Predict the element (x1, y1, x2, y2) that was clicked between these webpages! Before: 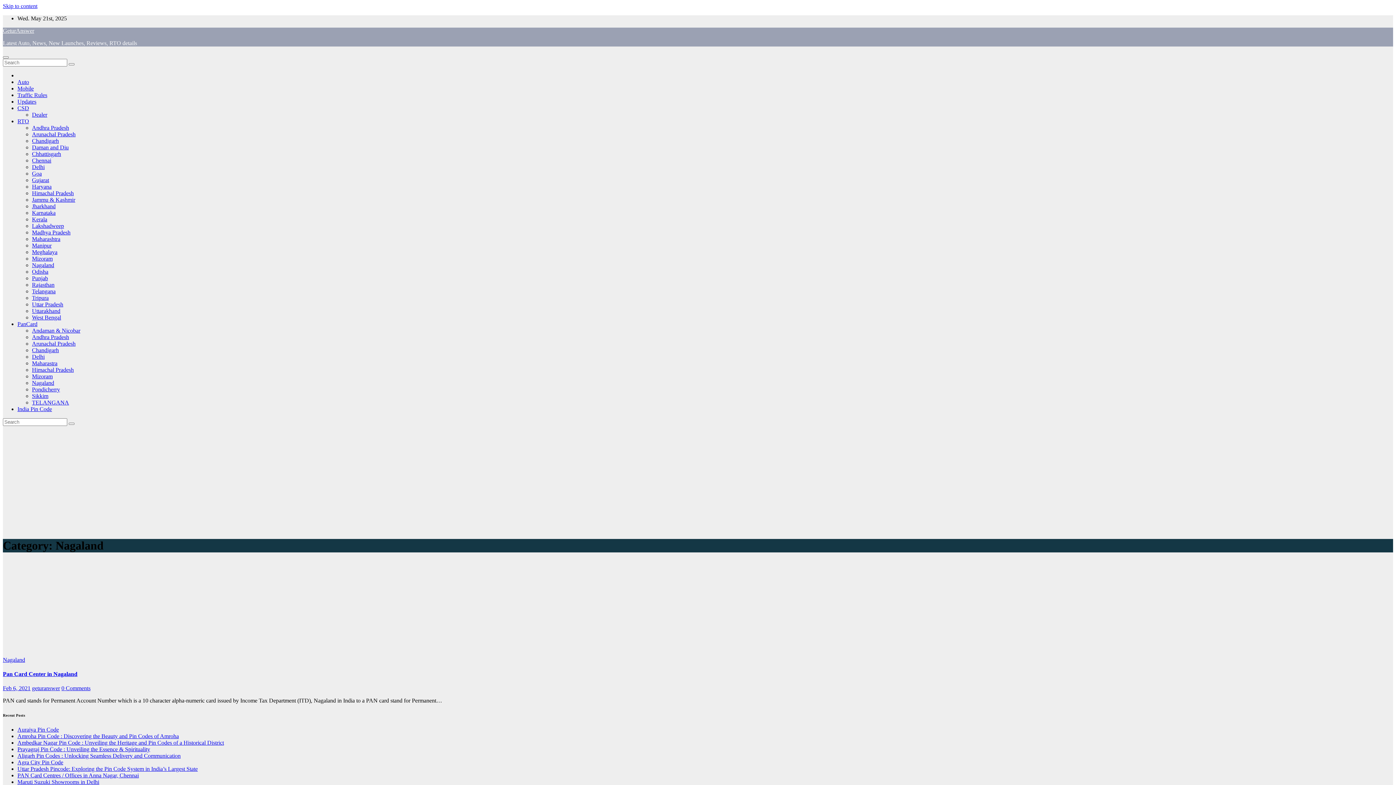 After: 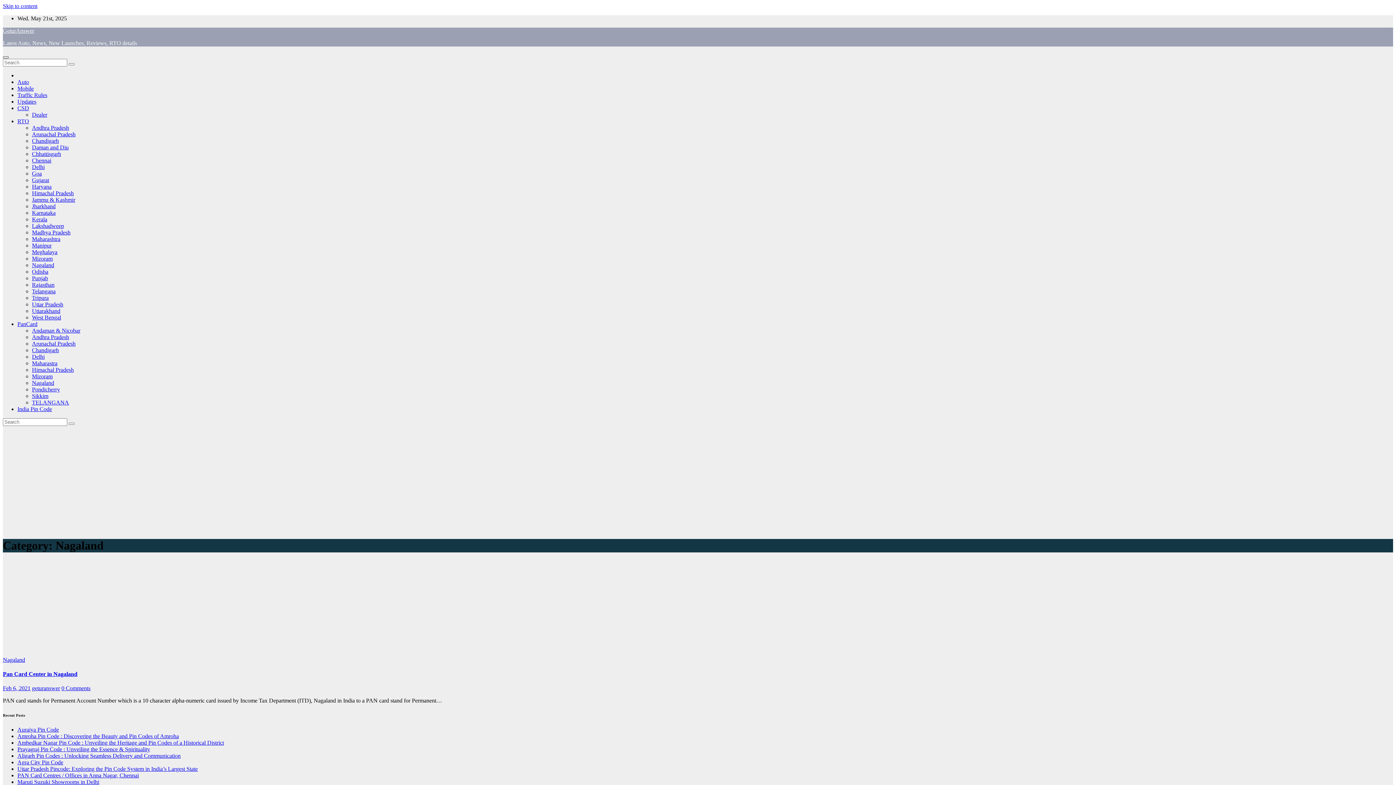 Action: label: Toggle navigation bbox: (2, 56, 8, 58)